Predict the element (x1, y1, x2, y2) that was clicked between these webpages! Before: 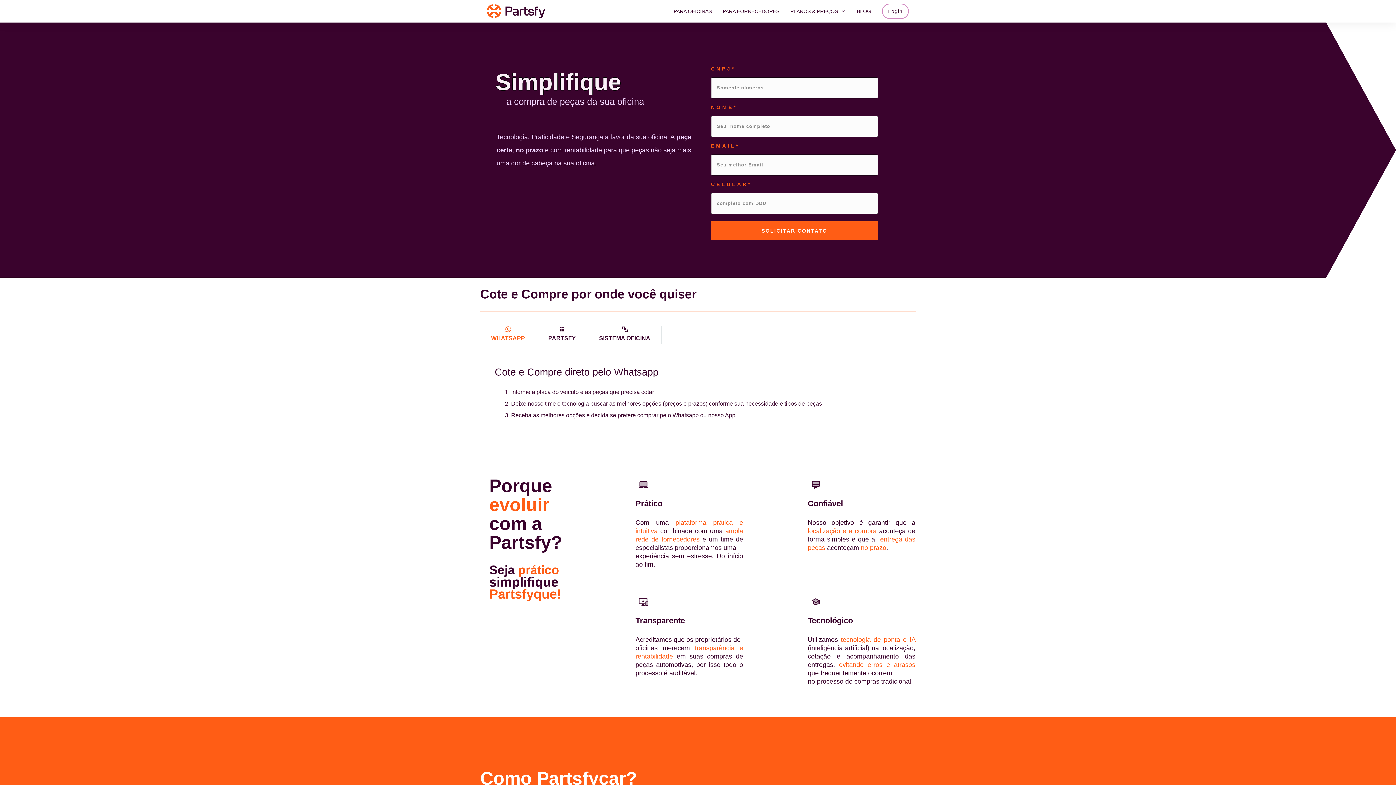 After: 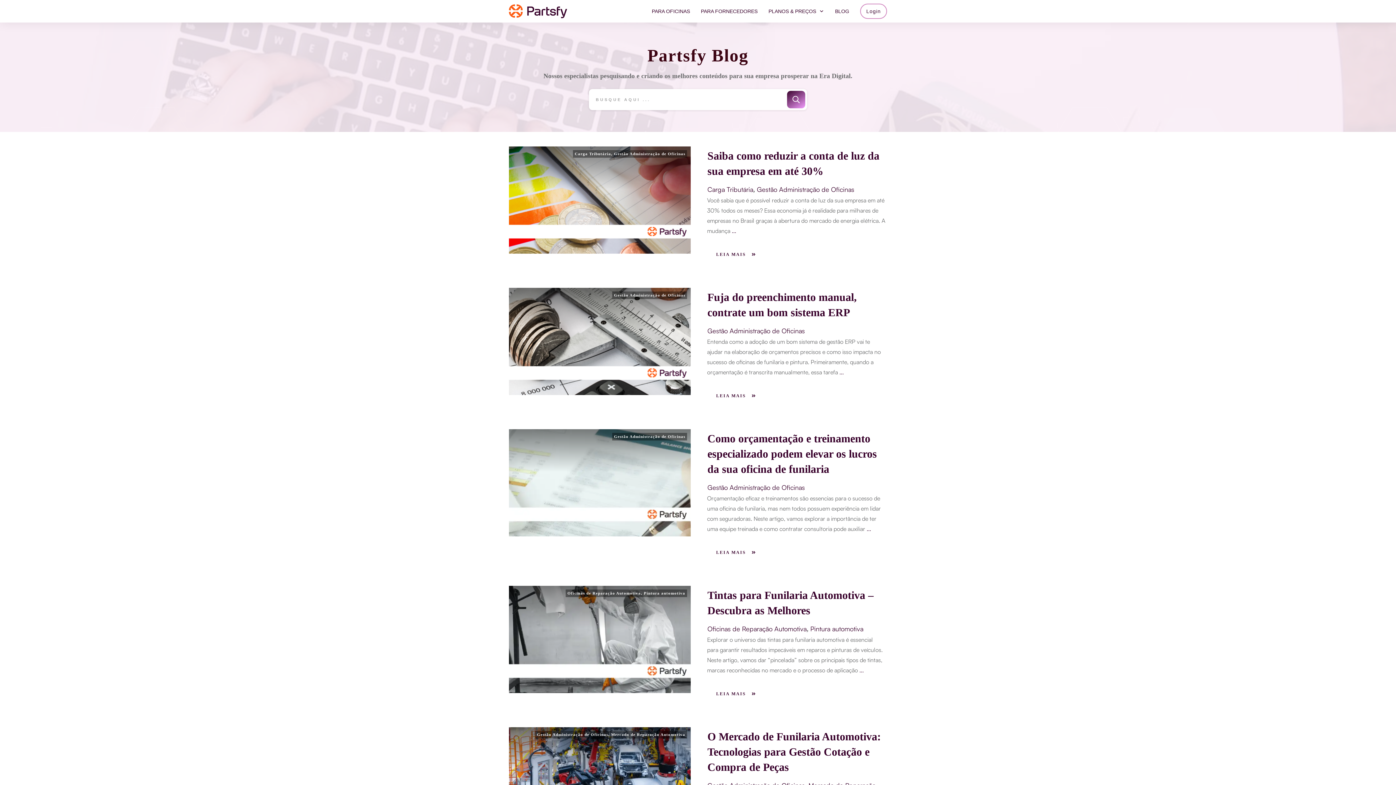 Action: label: BLOG bbox: (857, 6, 871, 16)